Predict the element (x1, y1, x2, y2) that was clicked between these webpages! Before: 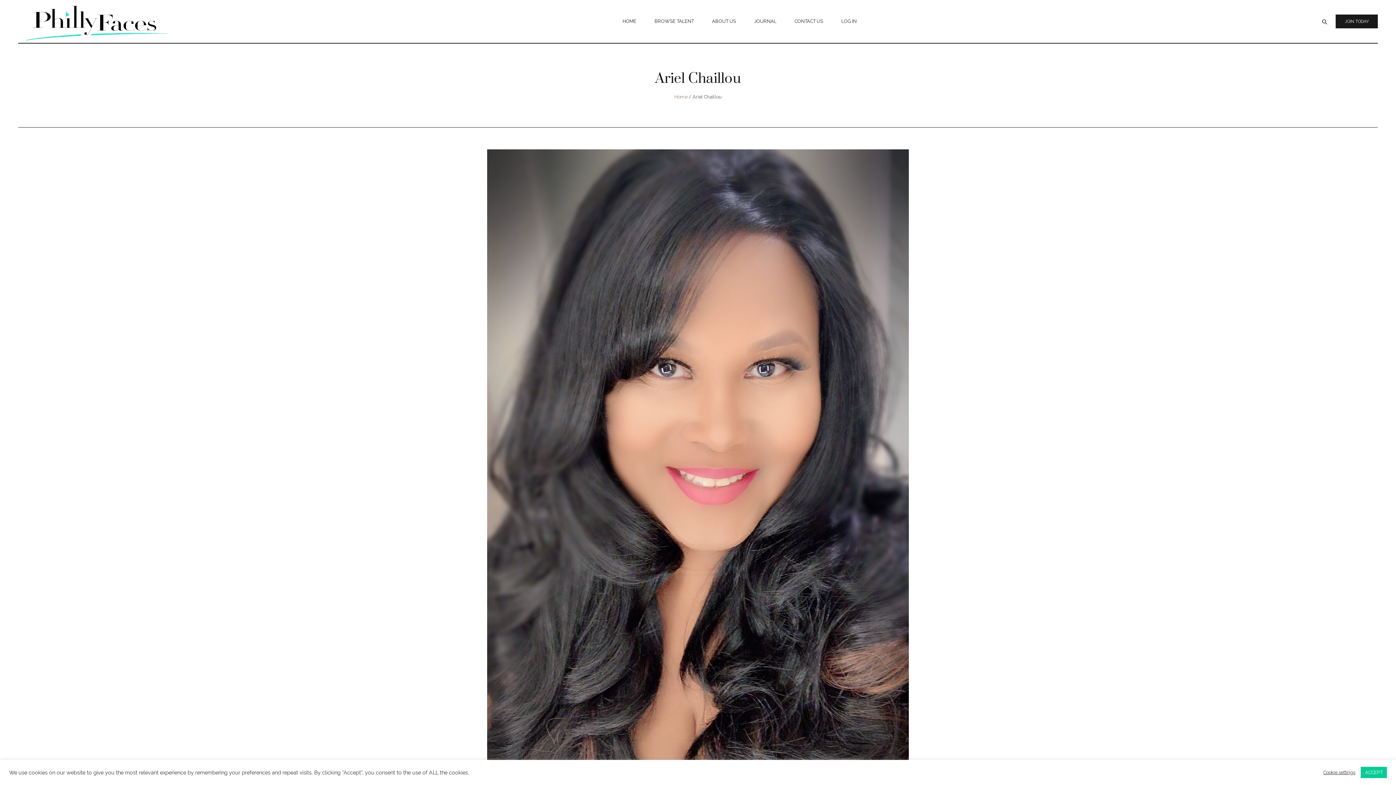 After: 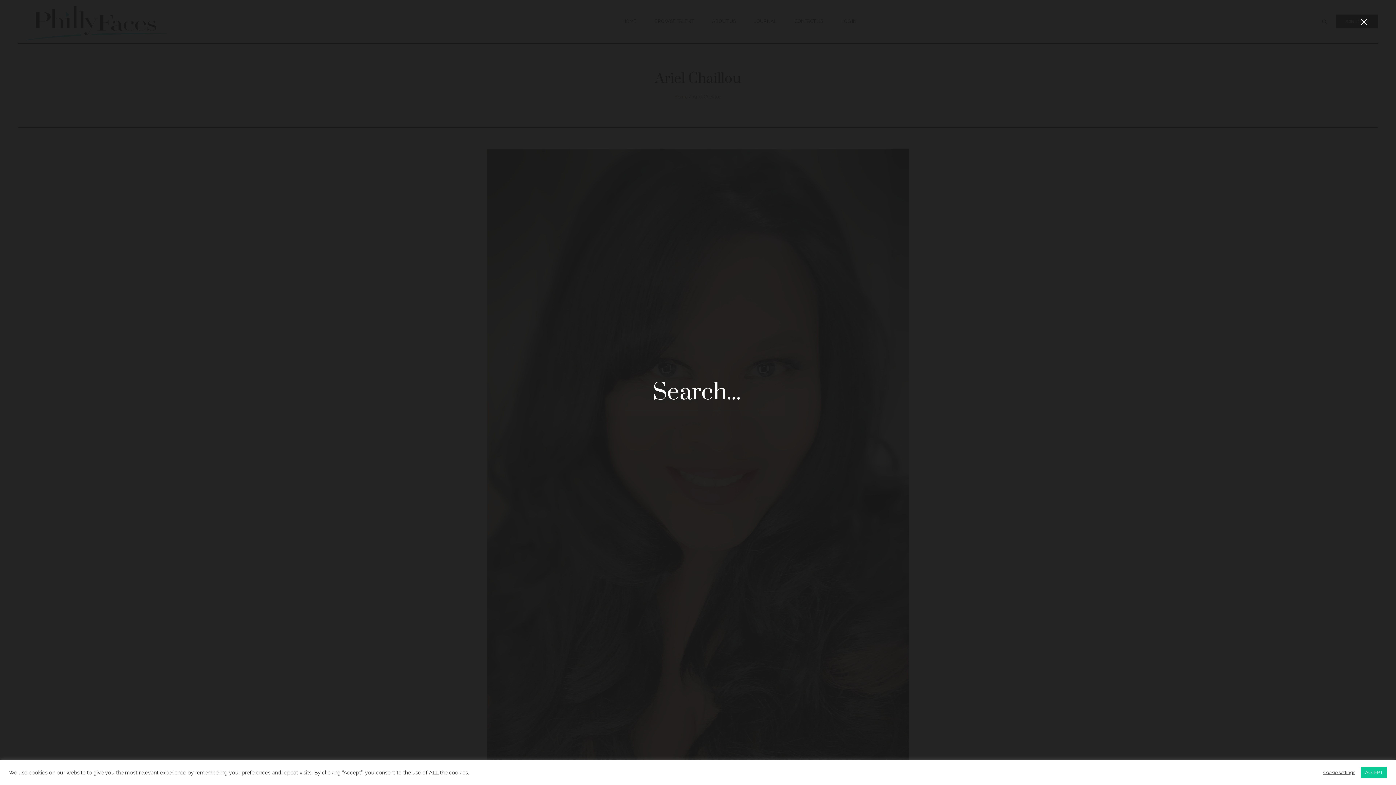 Action: bbox: (1320, 16, 1329, 26)